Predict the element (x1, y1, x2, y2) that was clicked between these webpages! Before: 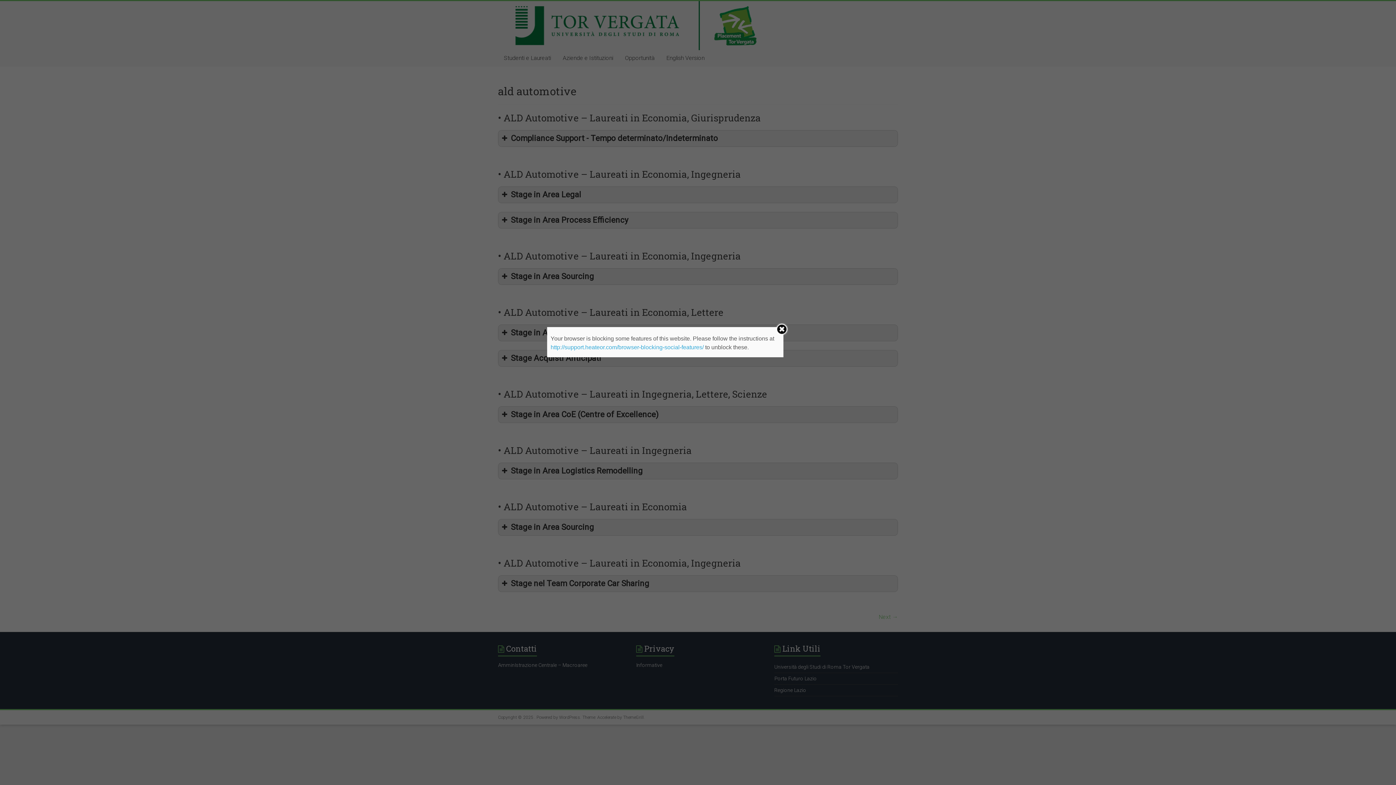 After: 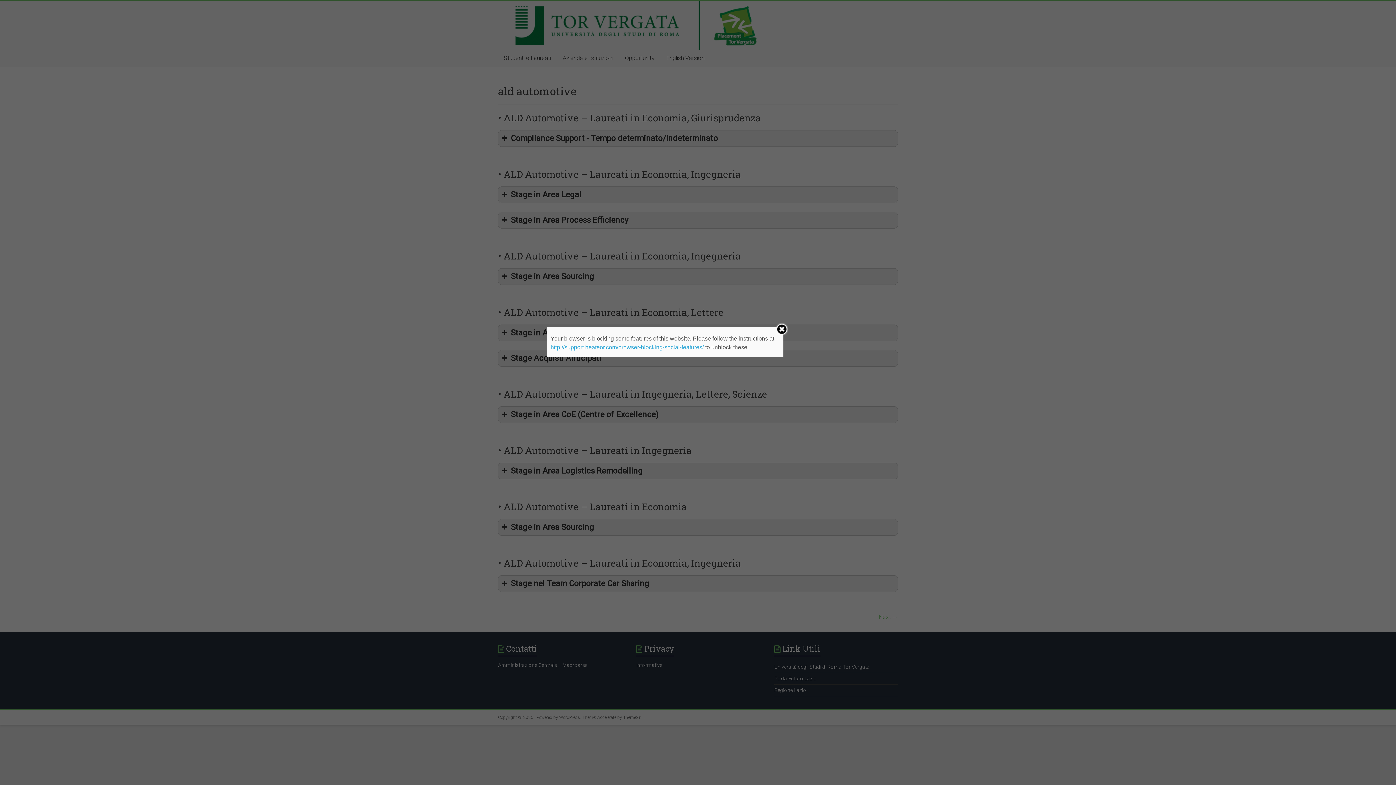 Action: bbox: (550, 344, 703, 350) label: http://support.heateor.com/browser-blocking-social-features/